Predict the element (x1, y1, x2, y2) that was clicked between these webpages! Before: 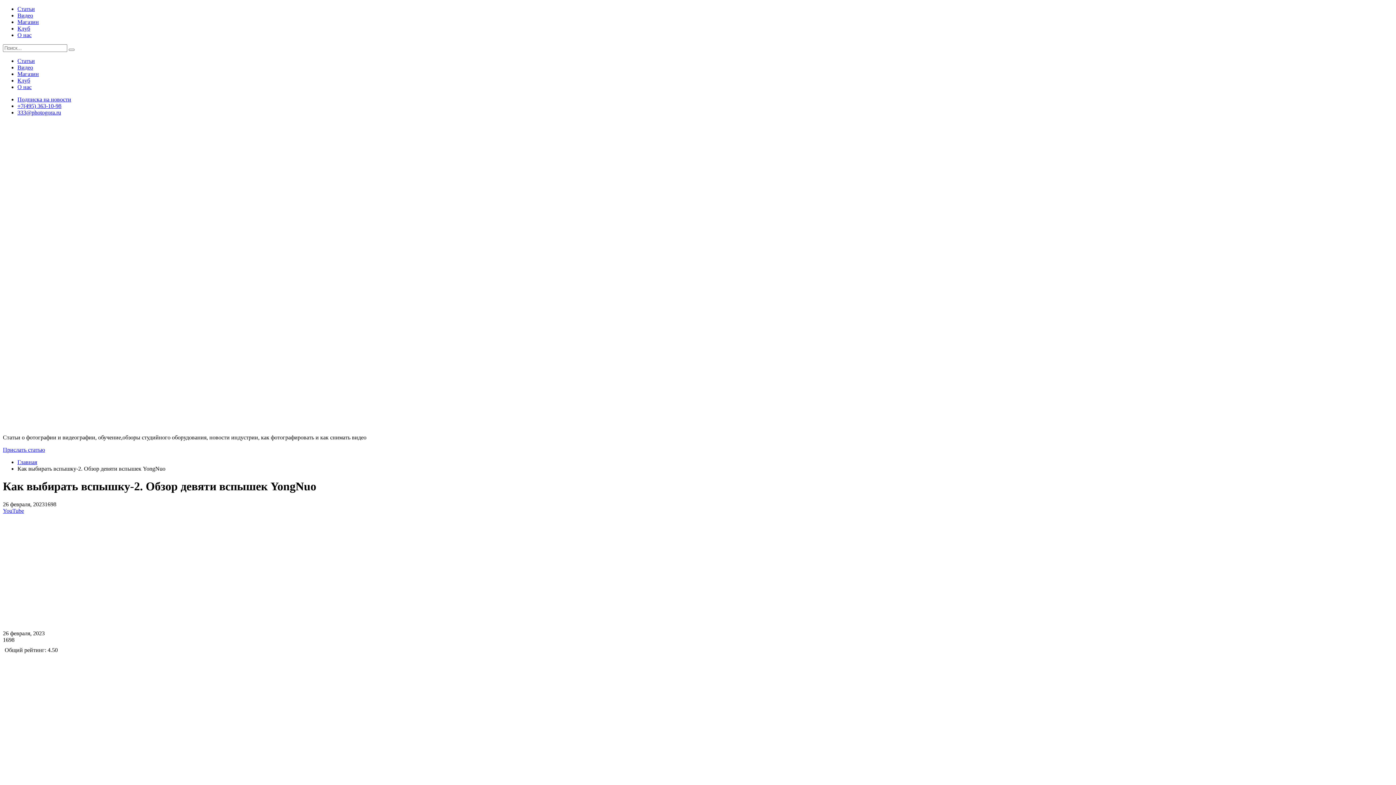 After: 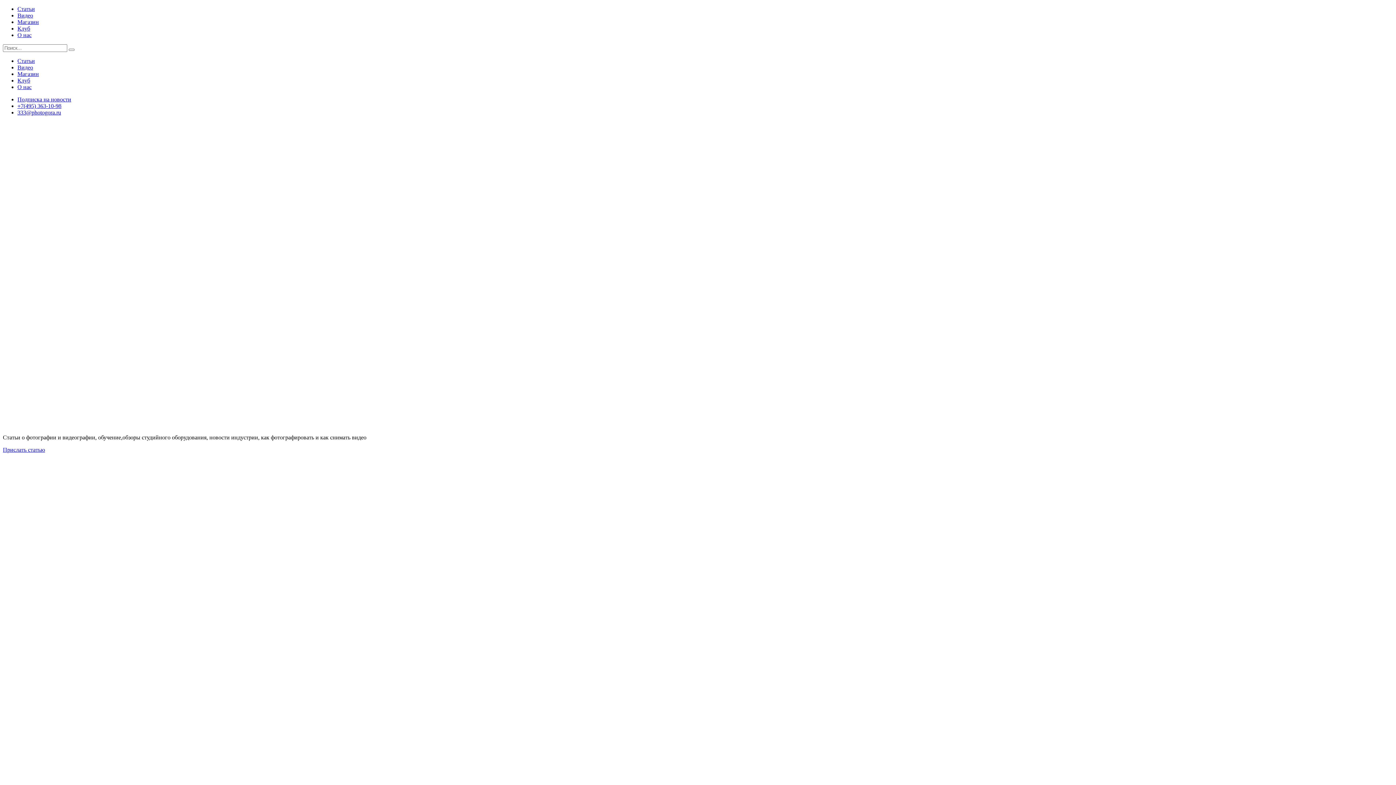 Action: bbox: (17, 459, 37, 465) label: Главная